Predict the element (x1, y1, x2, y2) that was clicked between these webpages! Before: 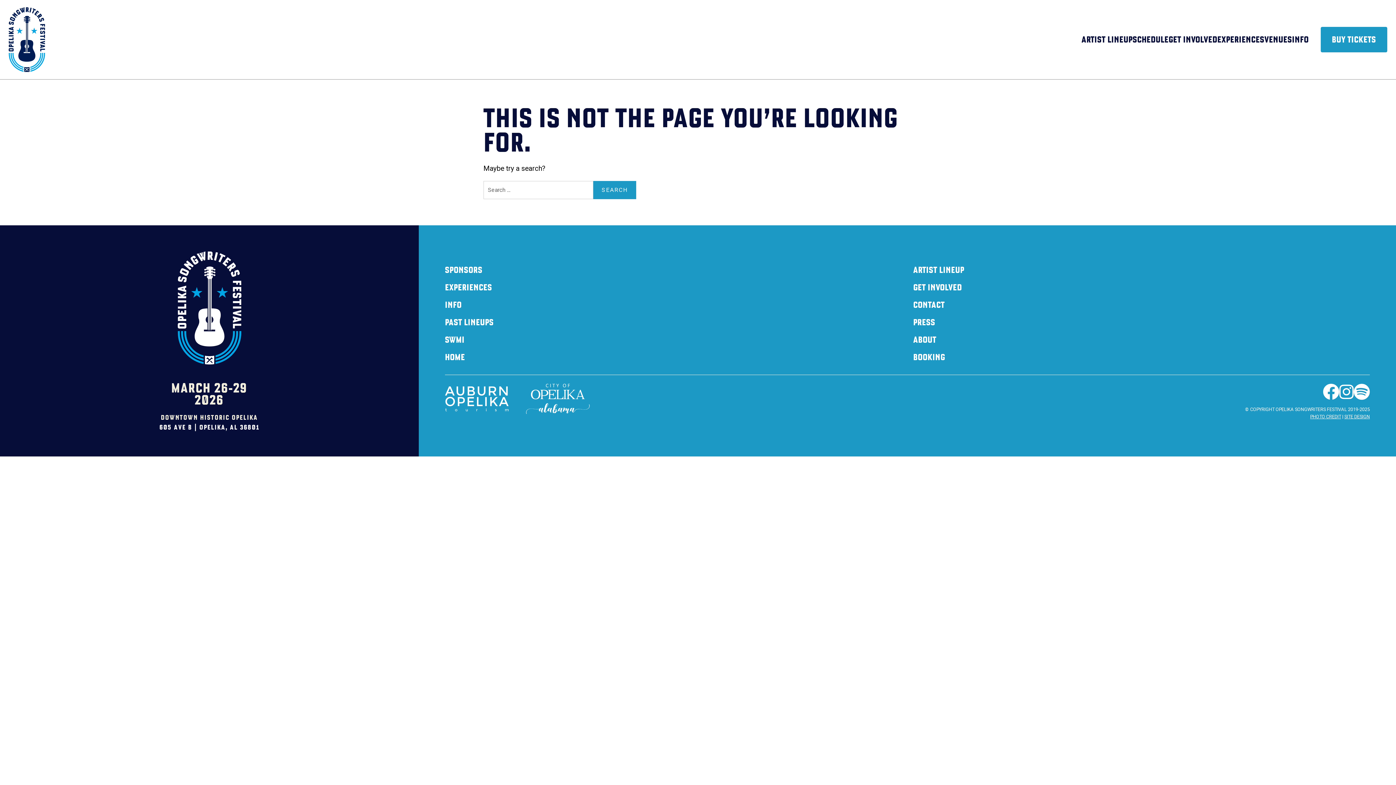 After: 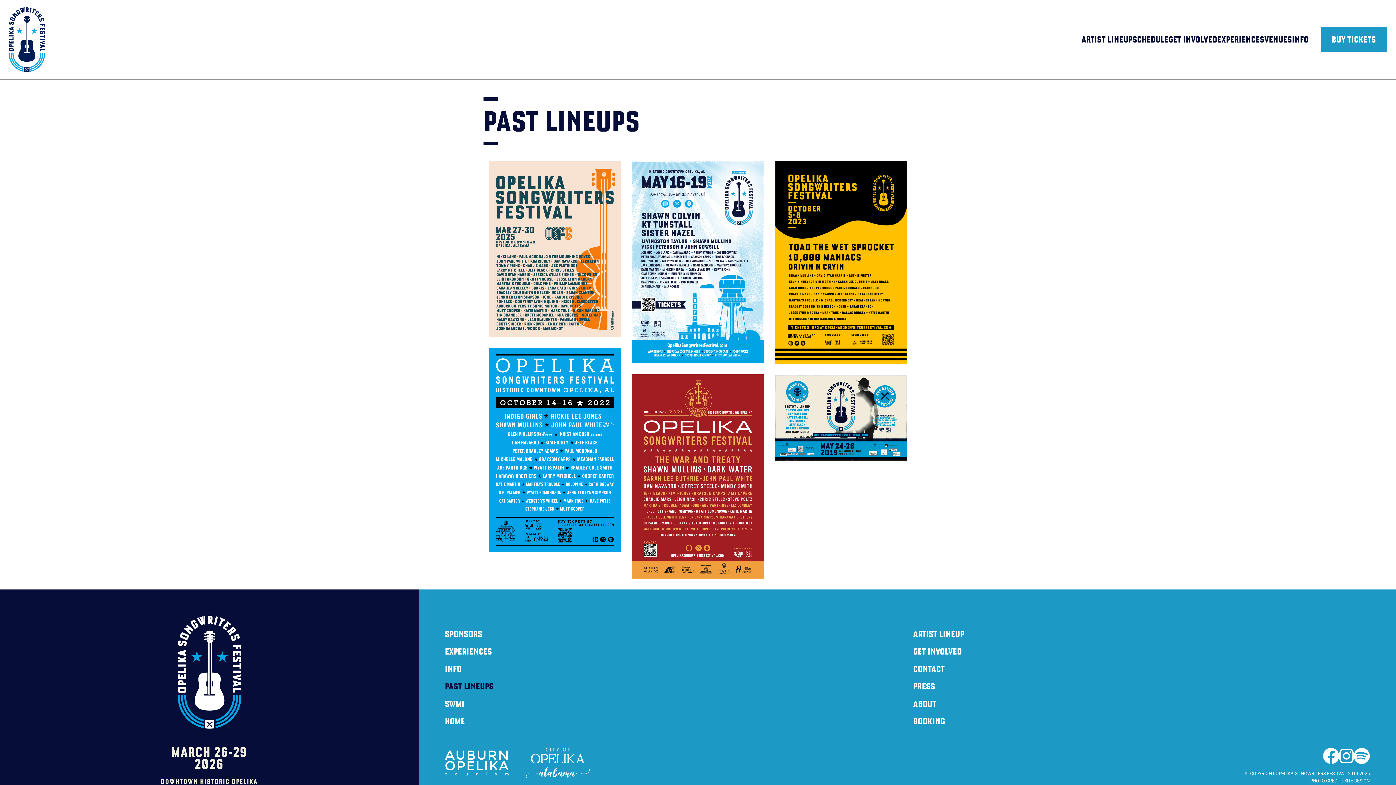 Action: bbox: (445, 314, 493, 329) label: PAST LINEUPS